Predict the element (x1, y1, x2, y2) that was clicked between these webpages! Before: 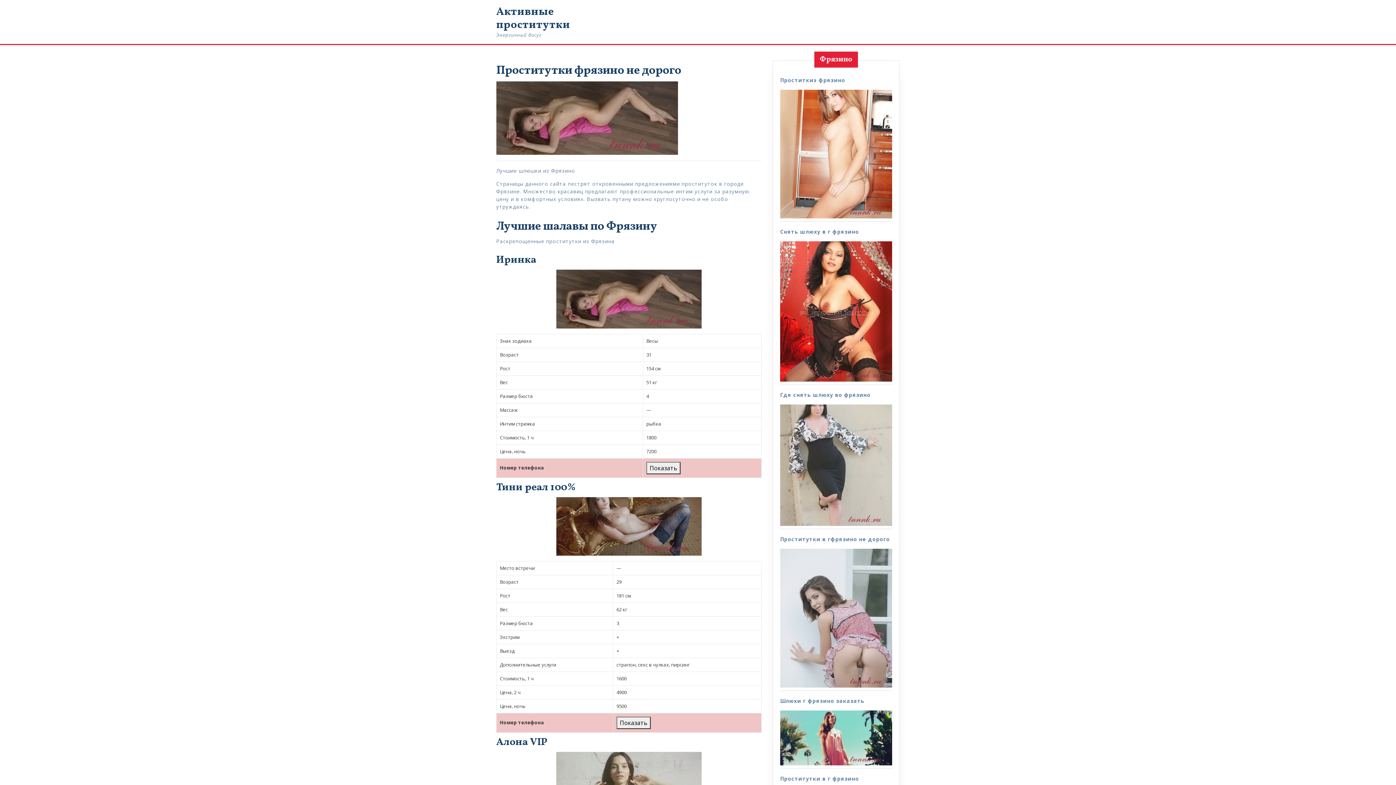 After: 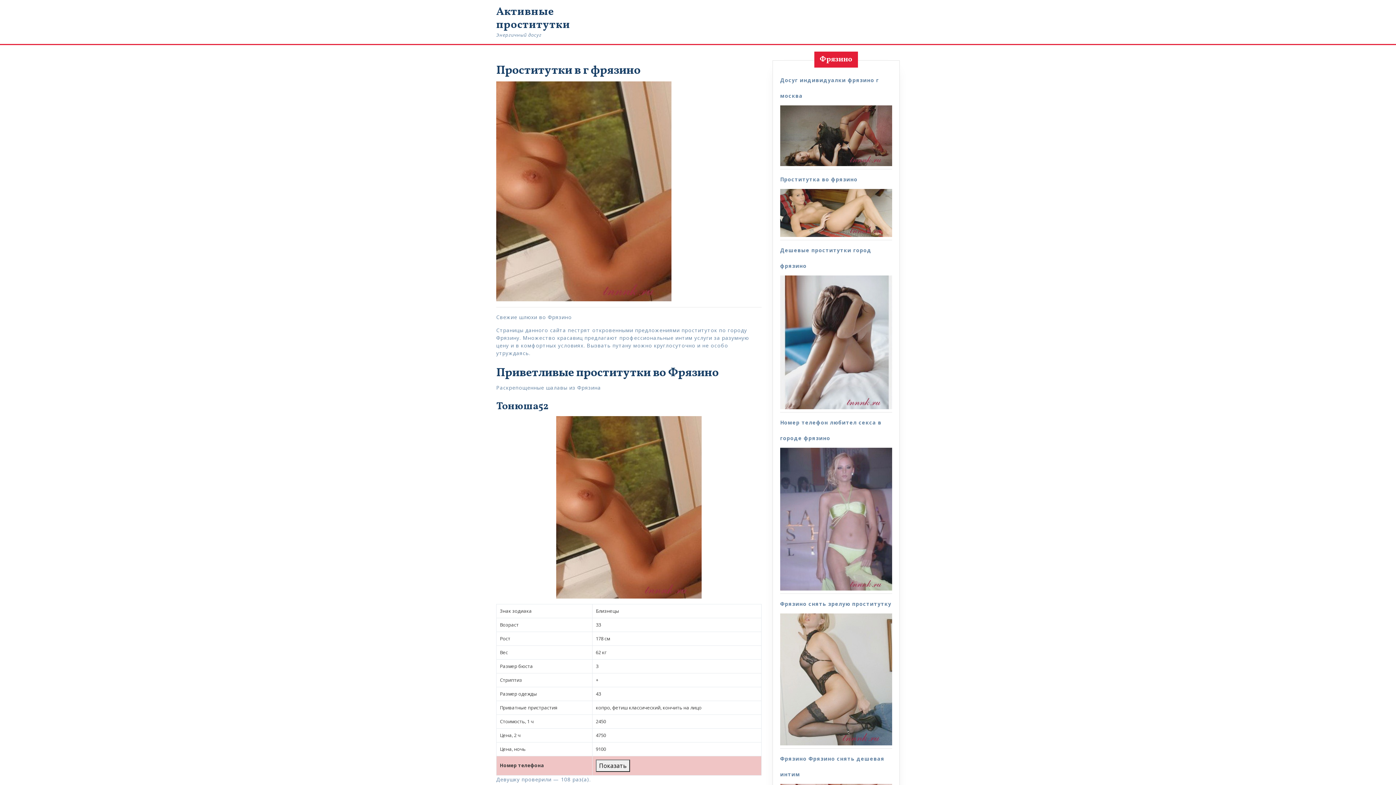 Action: bbox: (780, 775, 859, 782) label: Проститутки в г фрязино